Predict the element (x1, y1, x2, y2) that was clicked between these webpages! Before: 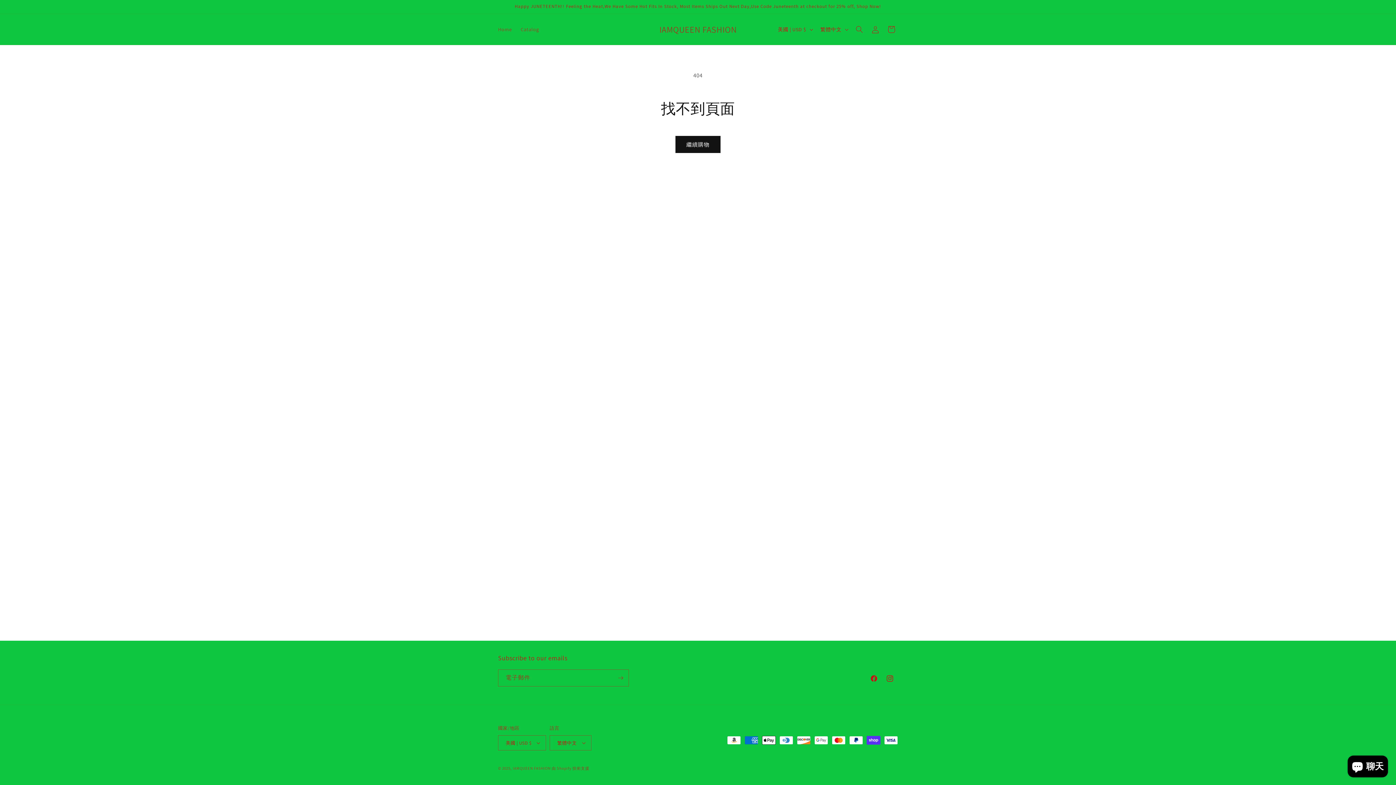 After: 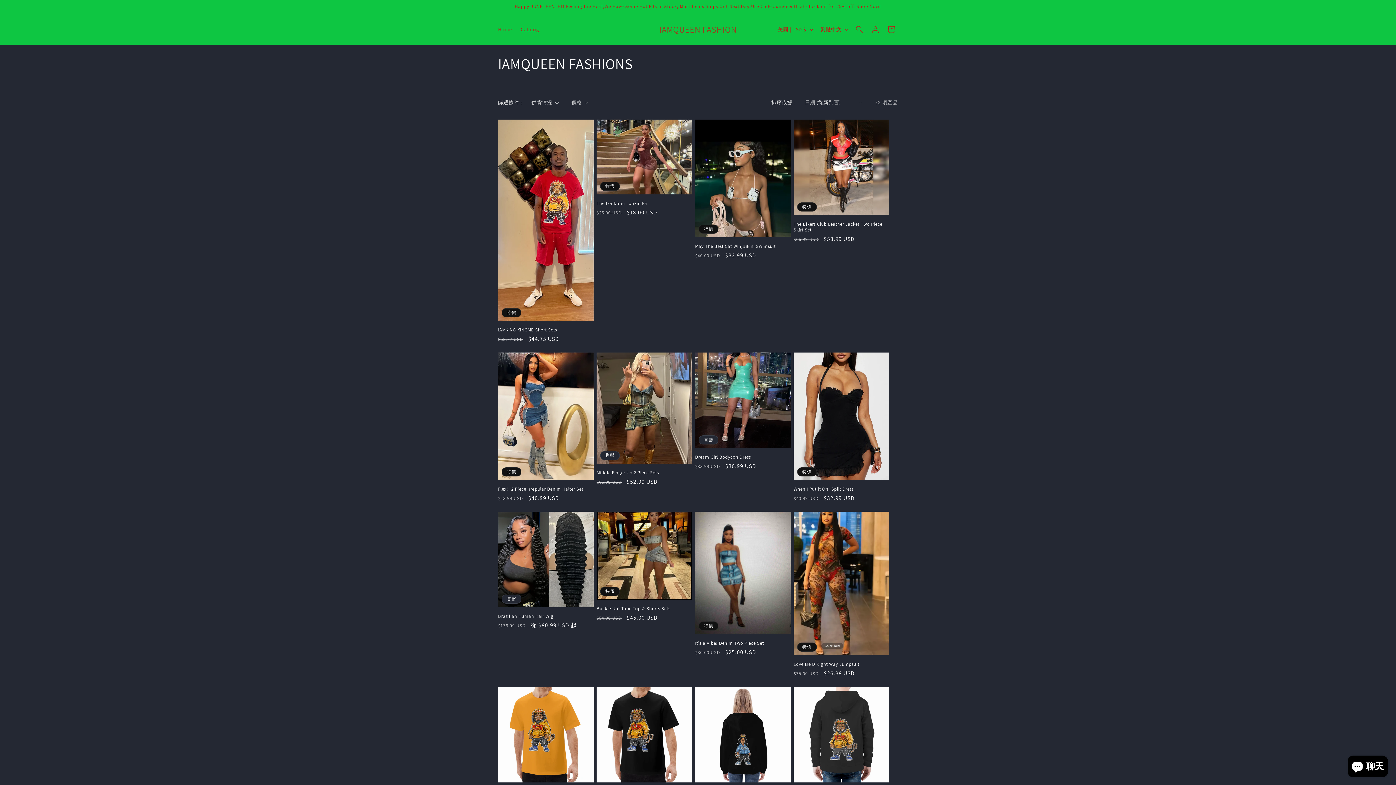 Action: bbox: (516, 21, 543, 37) label: Catalog